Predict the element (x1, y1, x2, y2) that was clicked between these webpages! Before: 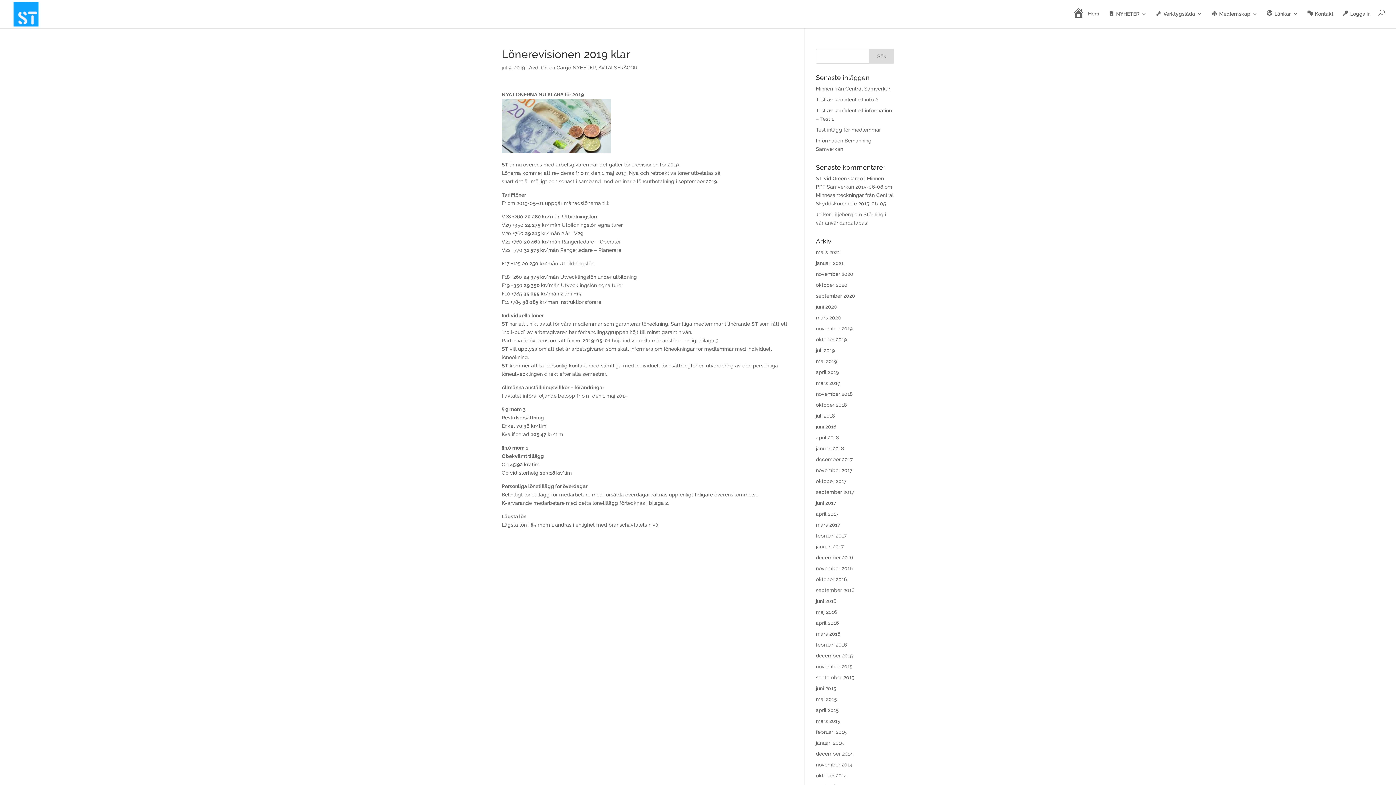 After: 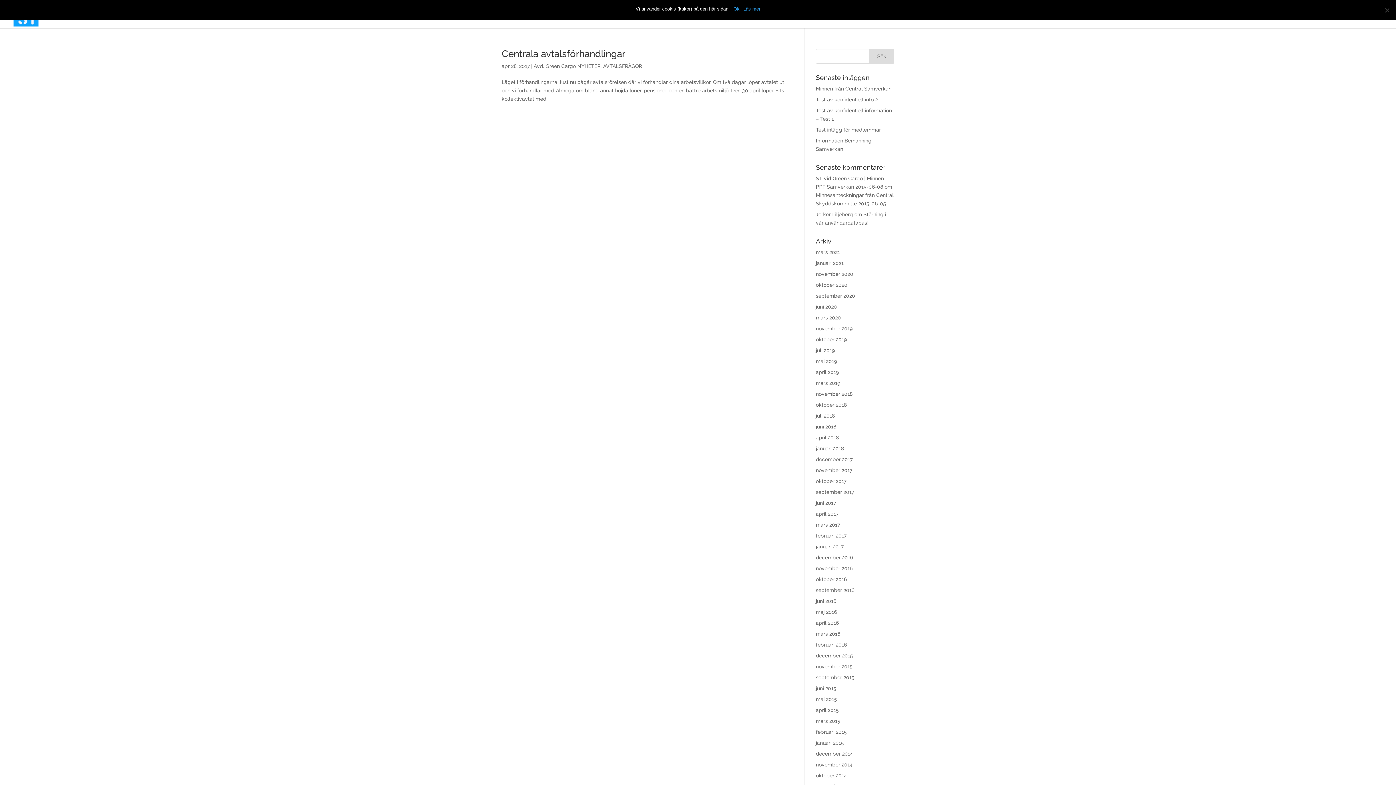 Action: bbox: (816, 511, 838, 517) label: april 2017